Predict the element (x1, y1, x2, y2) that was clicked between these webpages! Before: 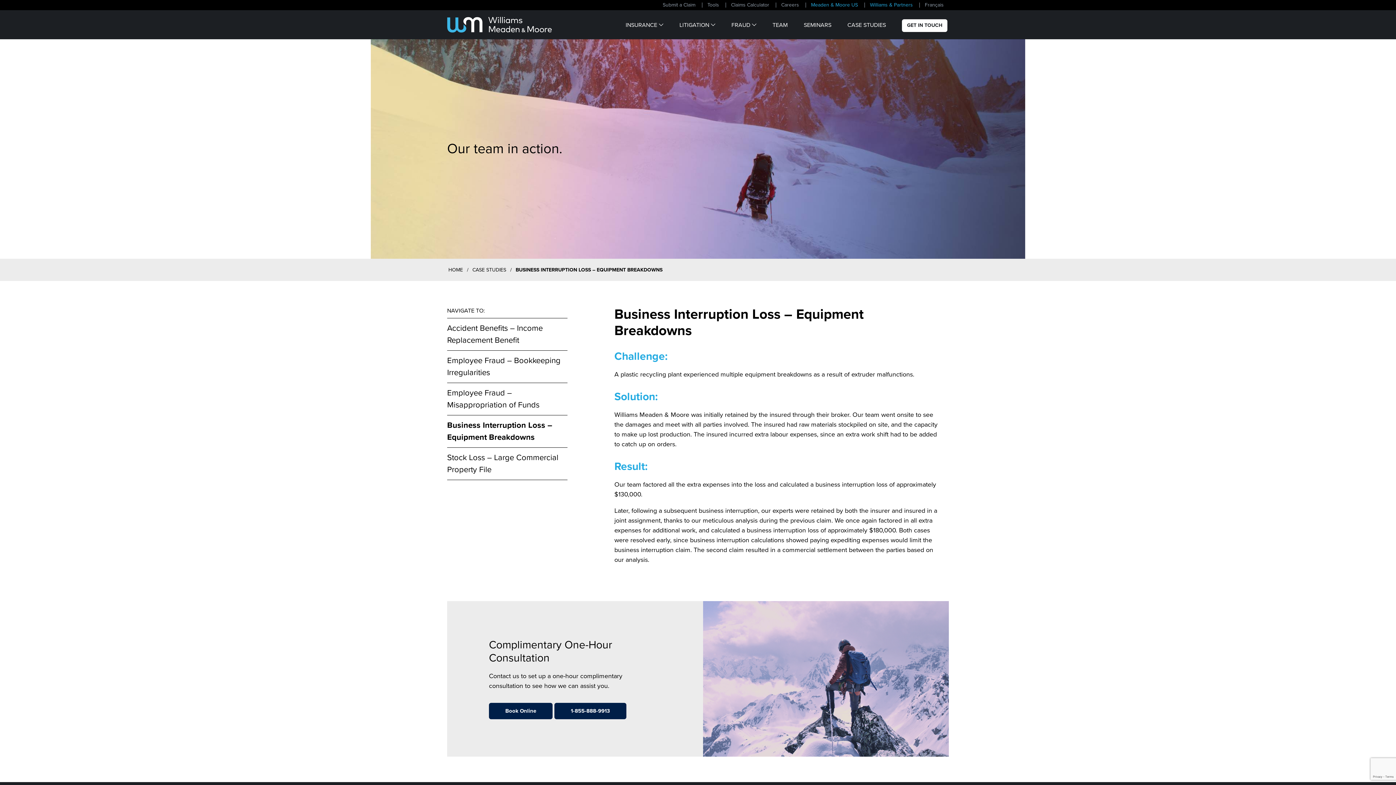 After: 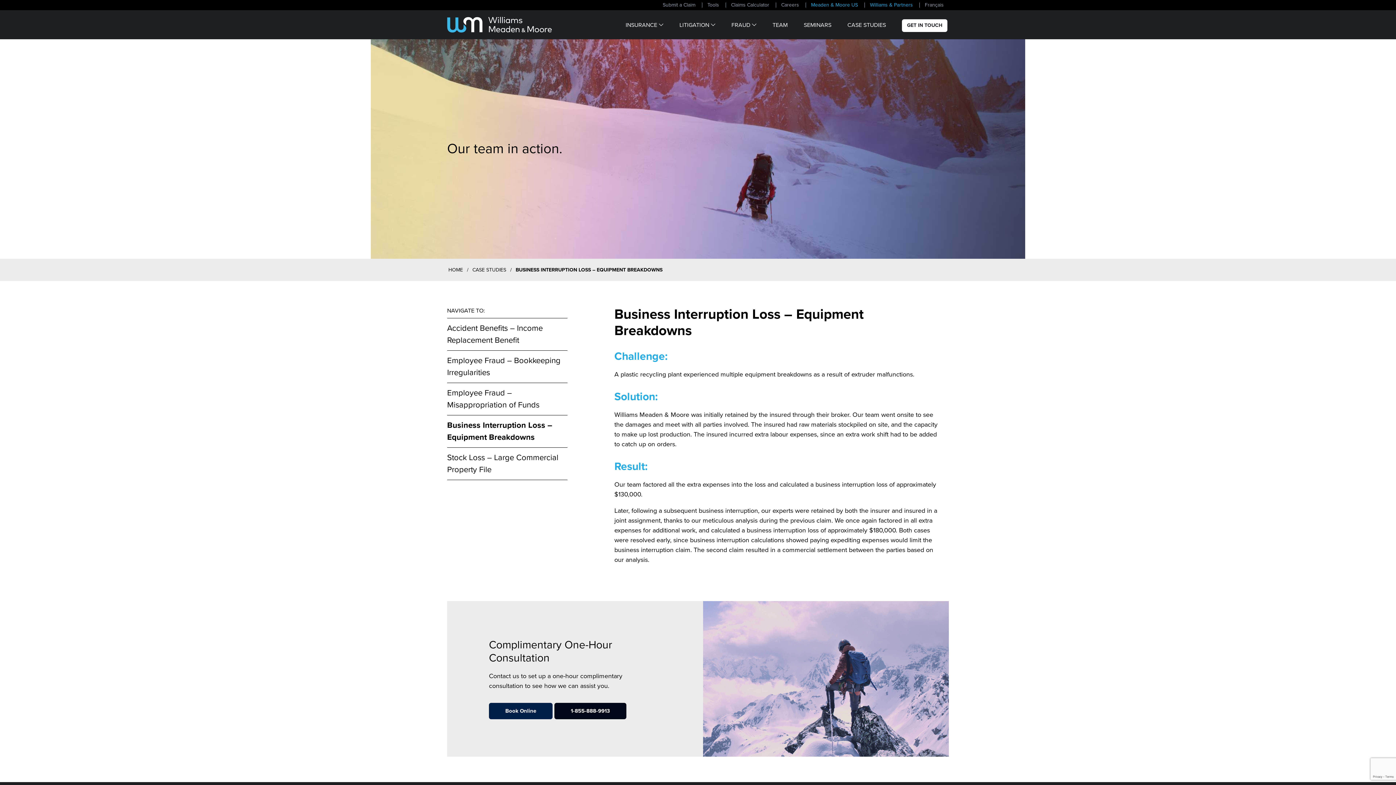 Action: label: 1-855-888-9913 bbox: (554, 703, 626, 719)